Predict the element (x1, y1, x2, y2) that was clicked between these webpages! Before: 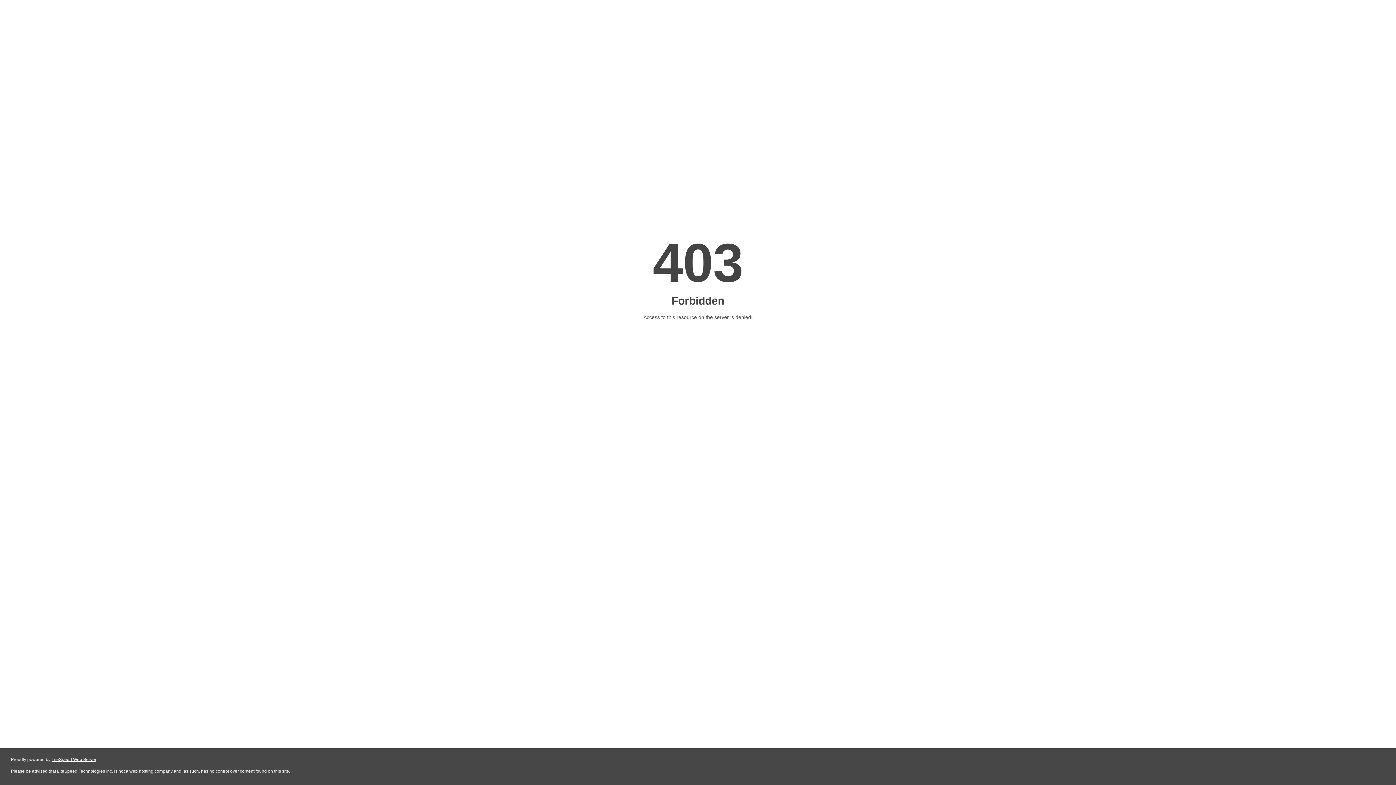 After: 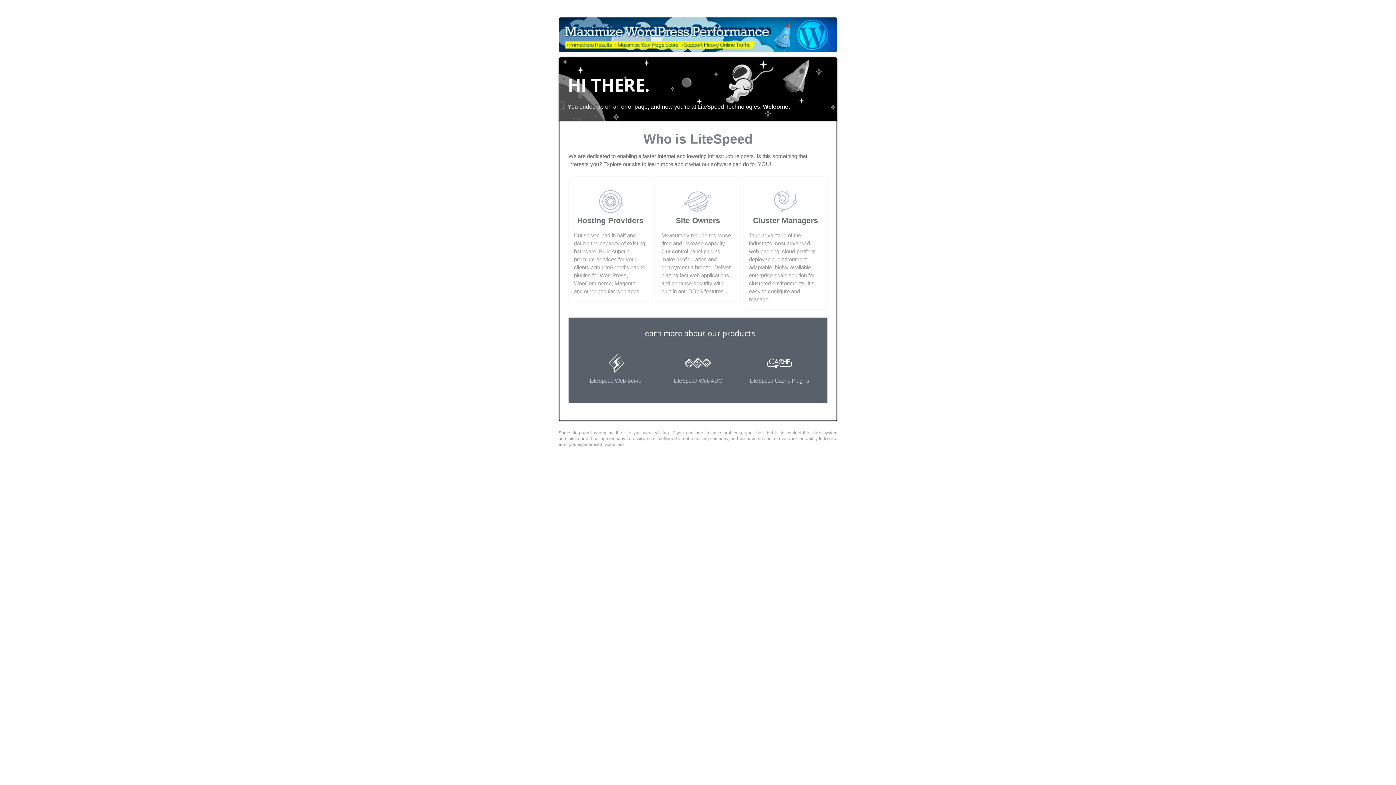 Action: bbox: (51, 757, 96, 762) label: LiteSpeed Web Server